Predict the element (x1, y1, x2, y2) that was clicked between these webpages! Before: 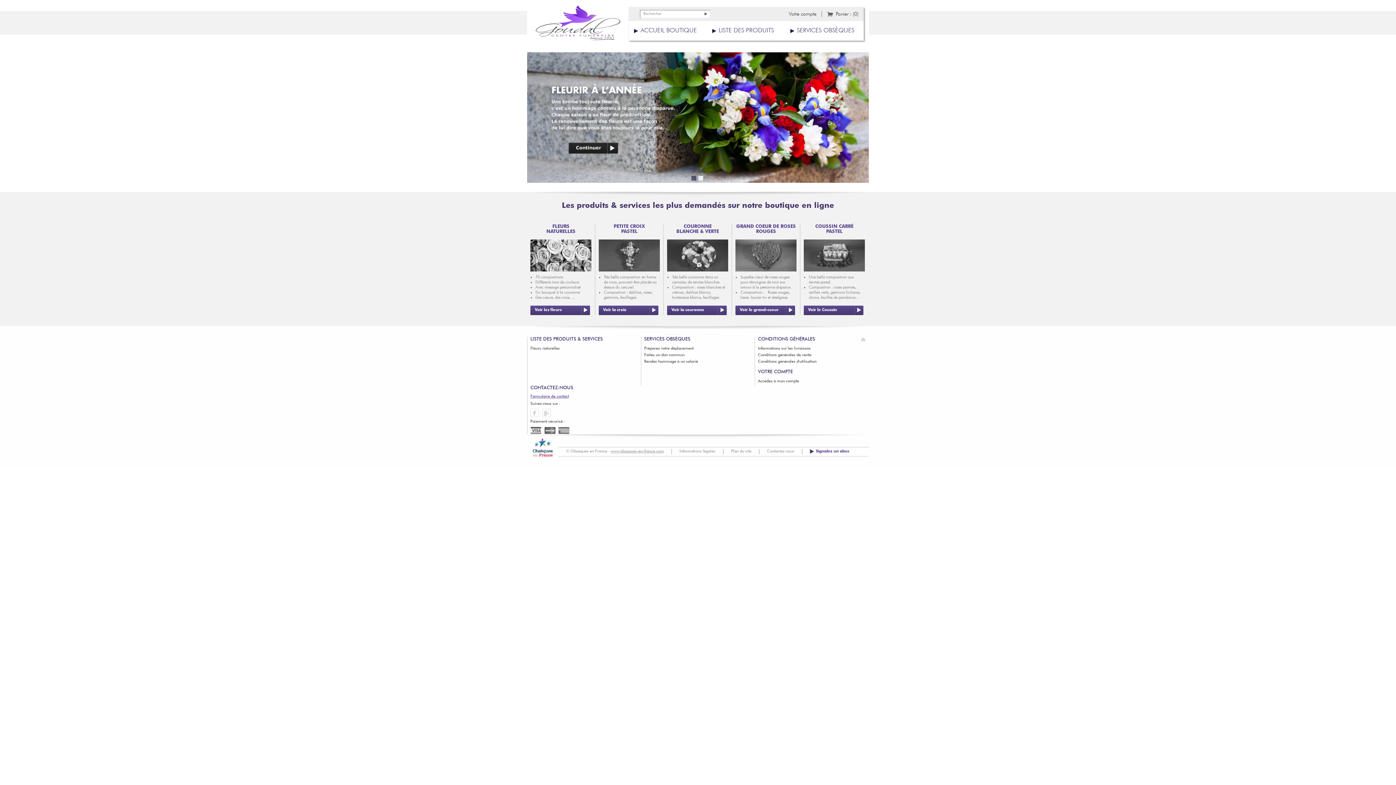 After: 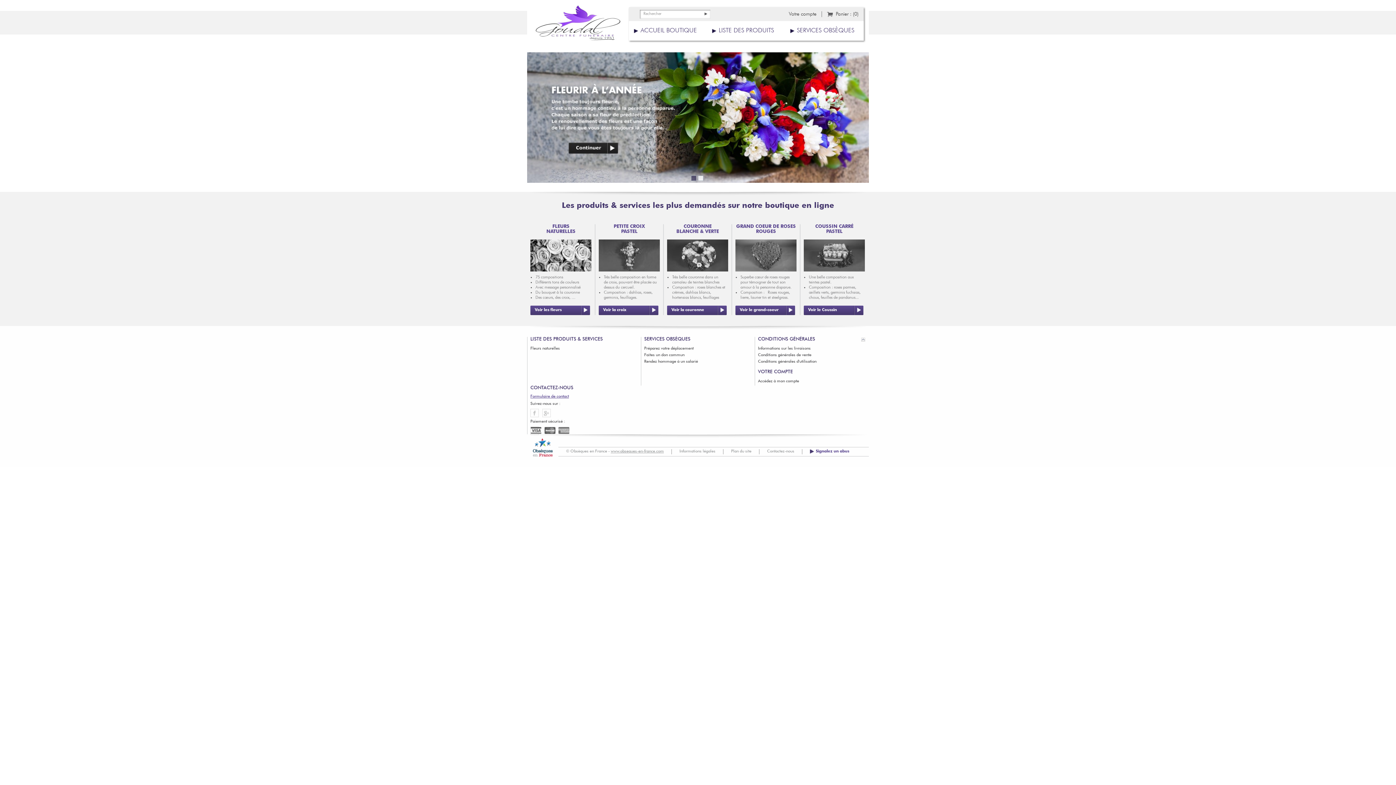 Action: label: ACCUEIL BOUTIQUE bbox: (632, 21, 704, 40)